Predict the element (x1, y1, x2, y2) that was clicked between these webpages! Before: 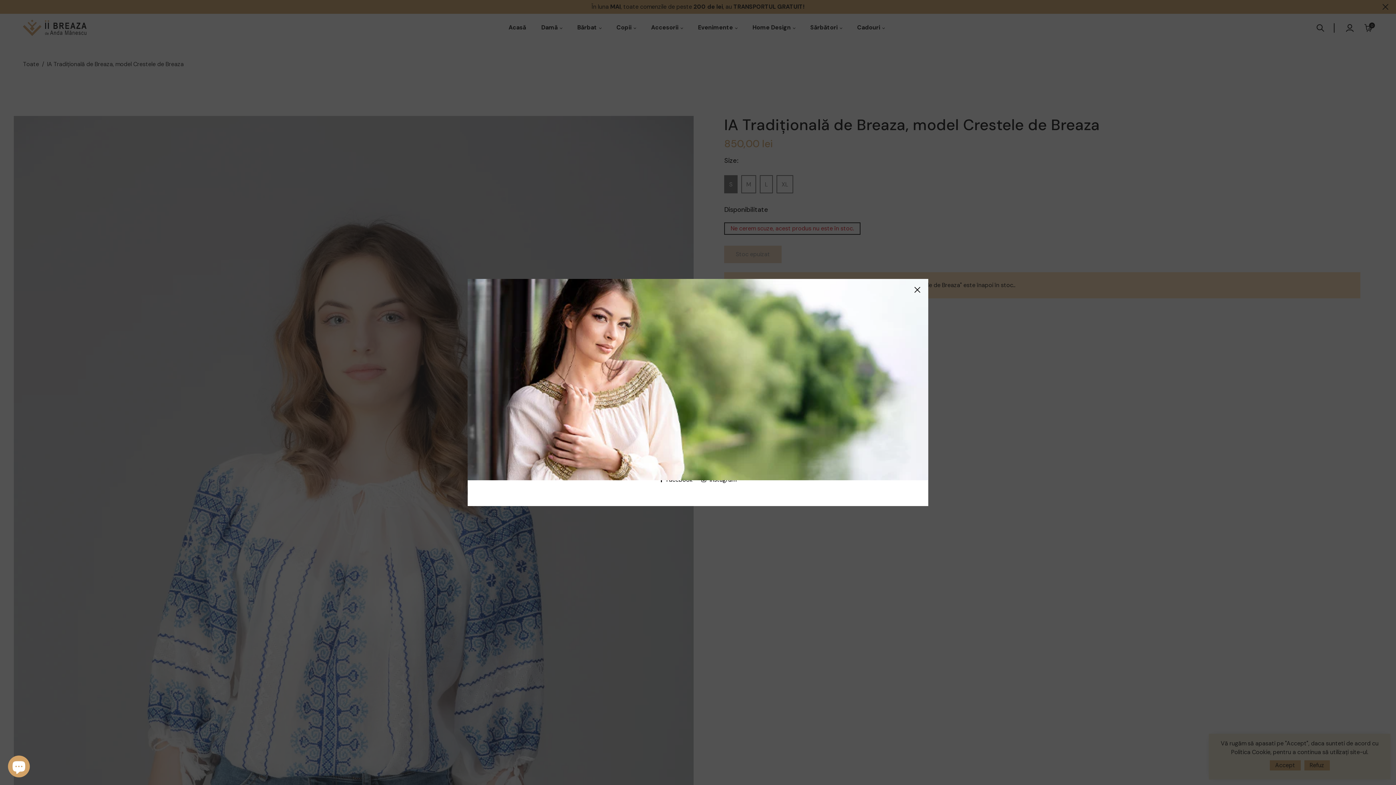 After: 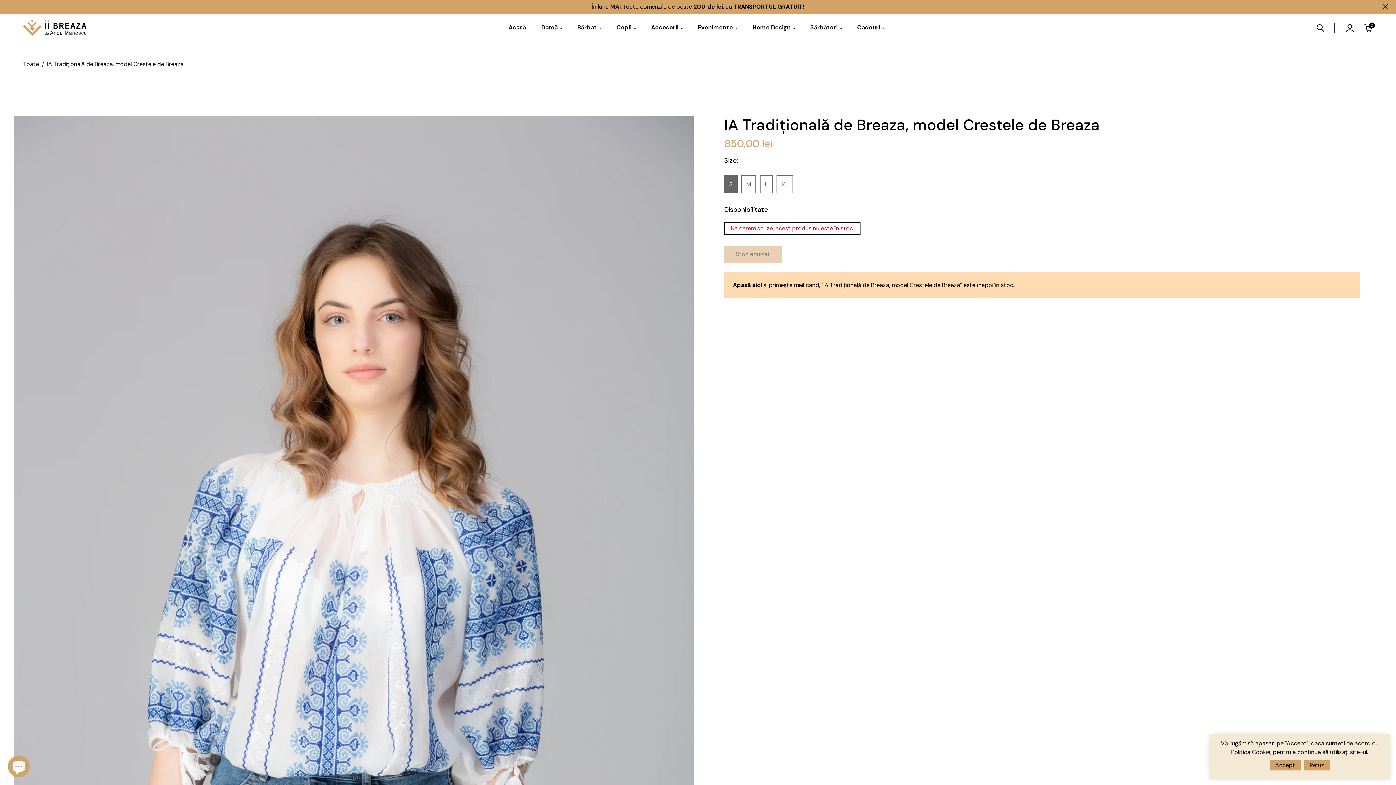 Action: bbox: (912, 284, 923, 295)